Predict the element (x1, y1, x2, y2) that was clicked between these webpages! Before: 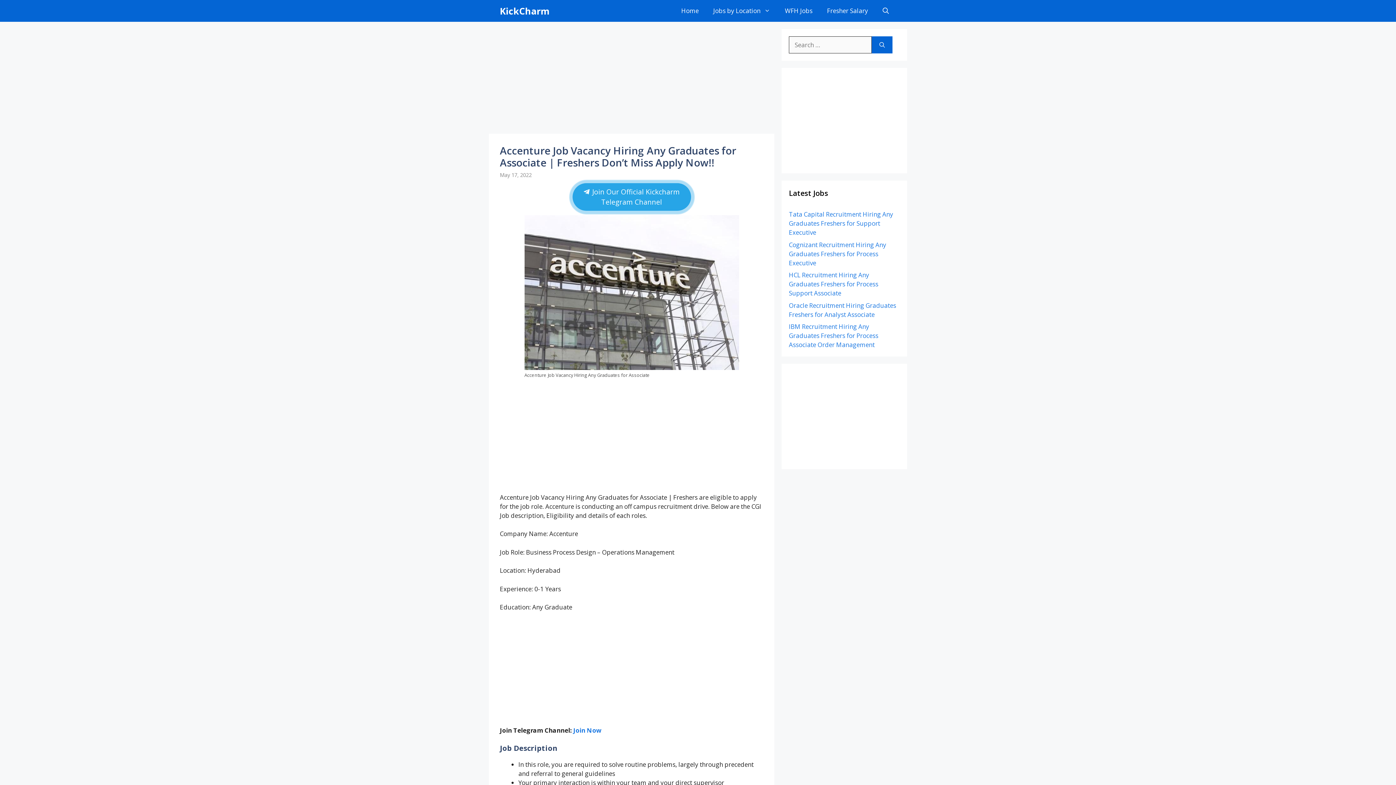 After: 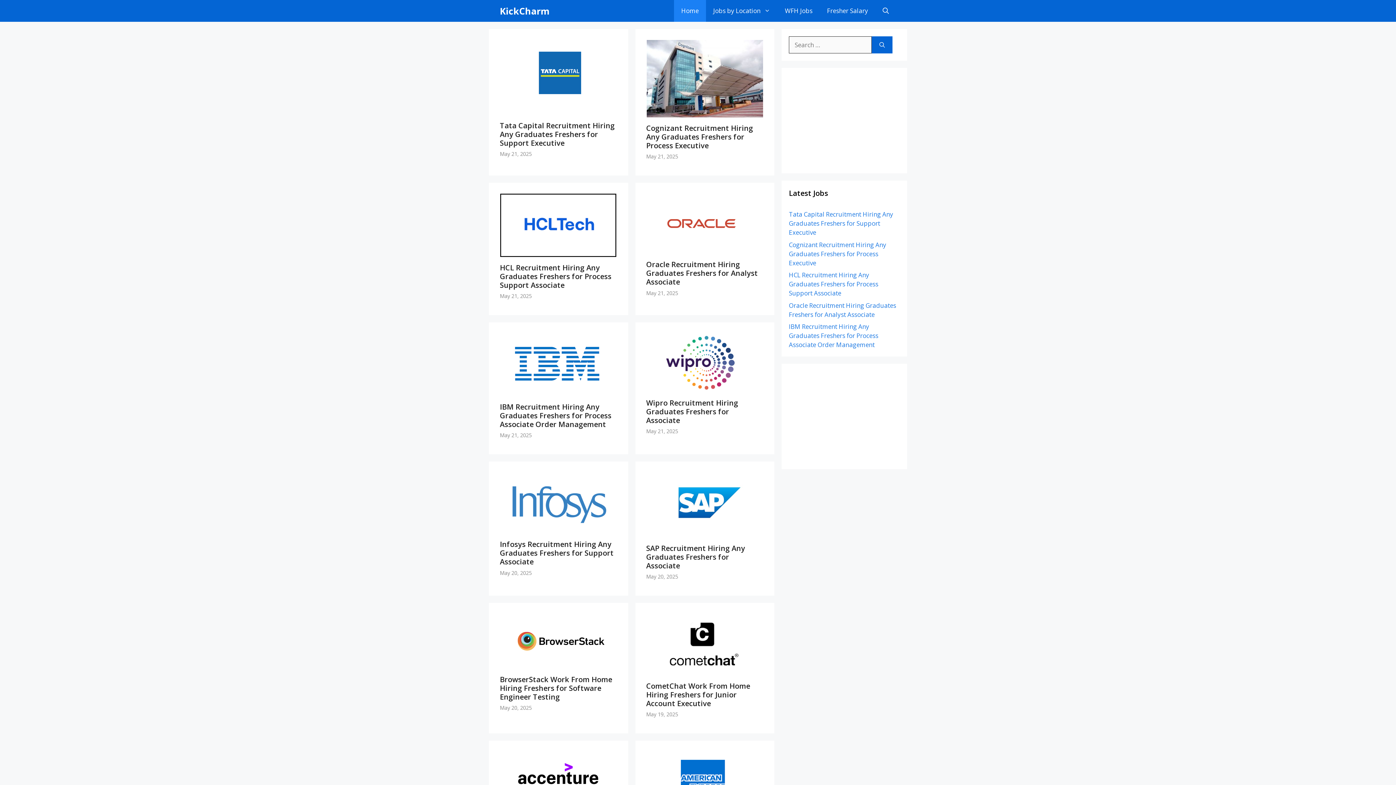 Action: bbox: (674, 0, 706, 21) label: Home